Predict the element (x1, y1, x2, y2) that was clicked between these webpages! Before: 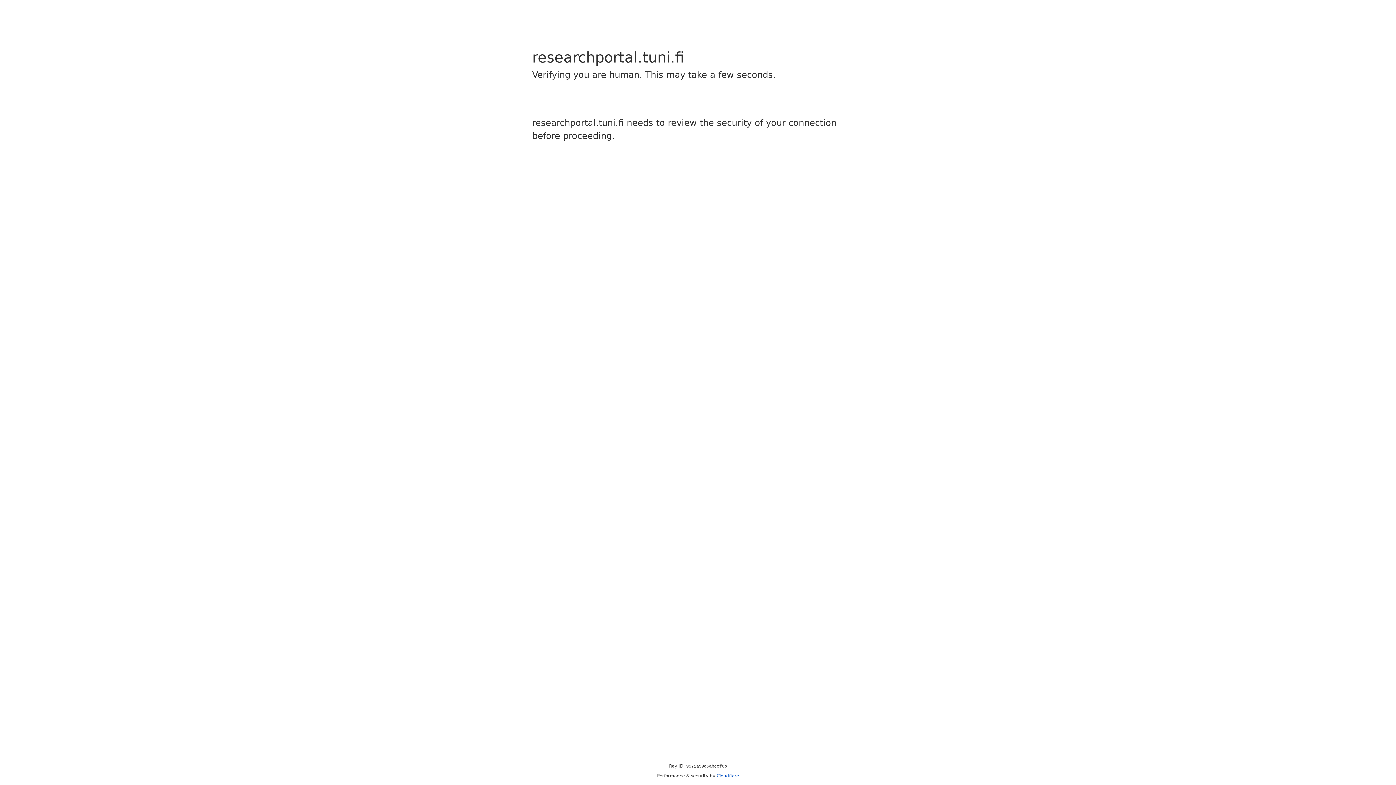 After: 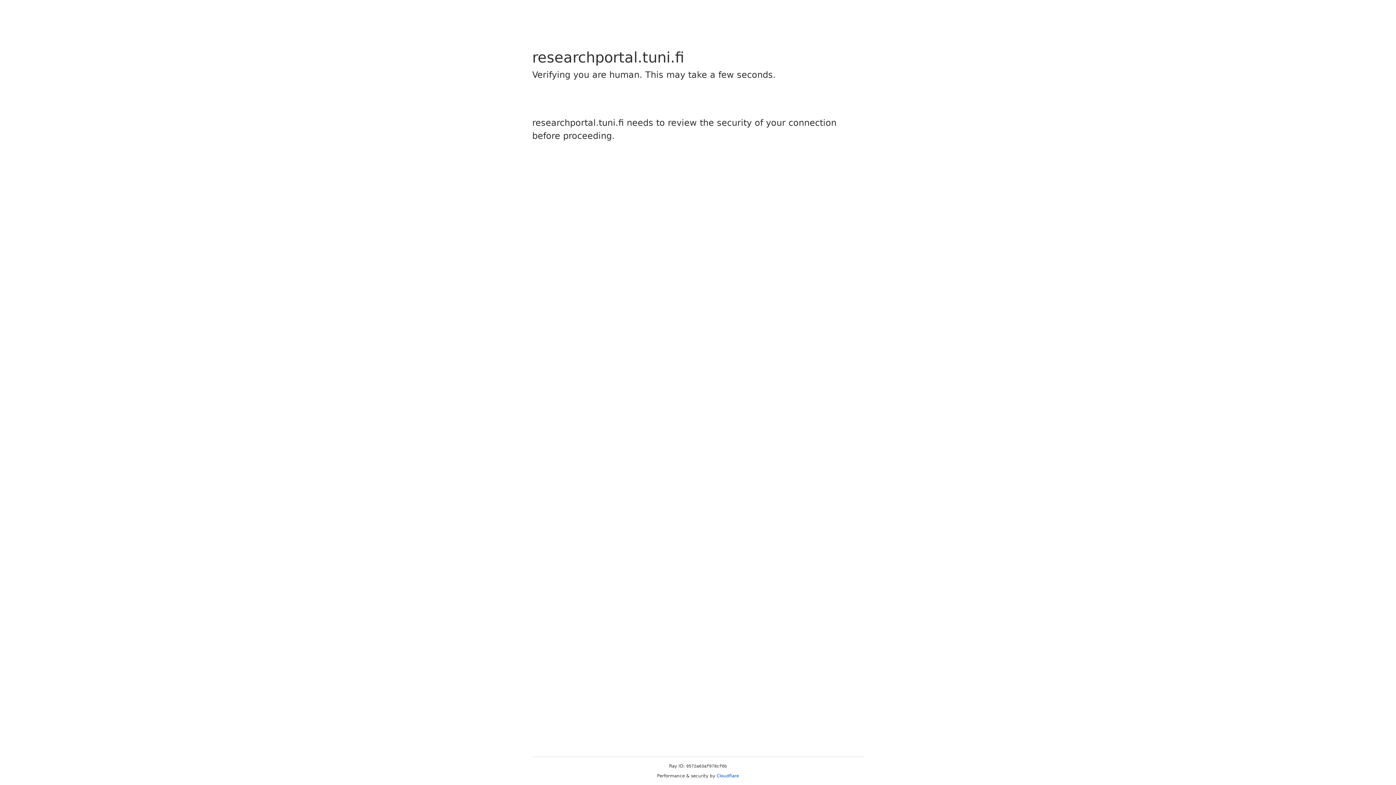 Action: bbox: (716, 773, 739, 778) label: Cloudflare